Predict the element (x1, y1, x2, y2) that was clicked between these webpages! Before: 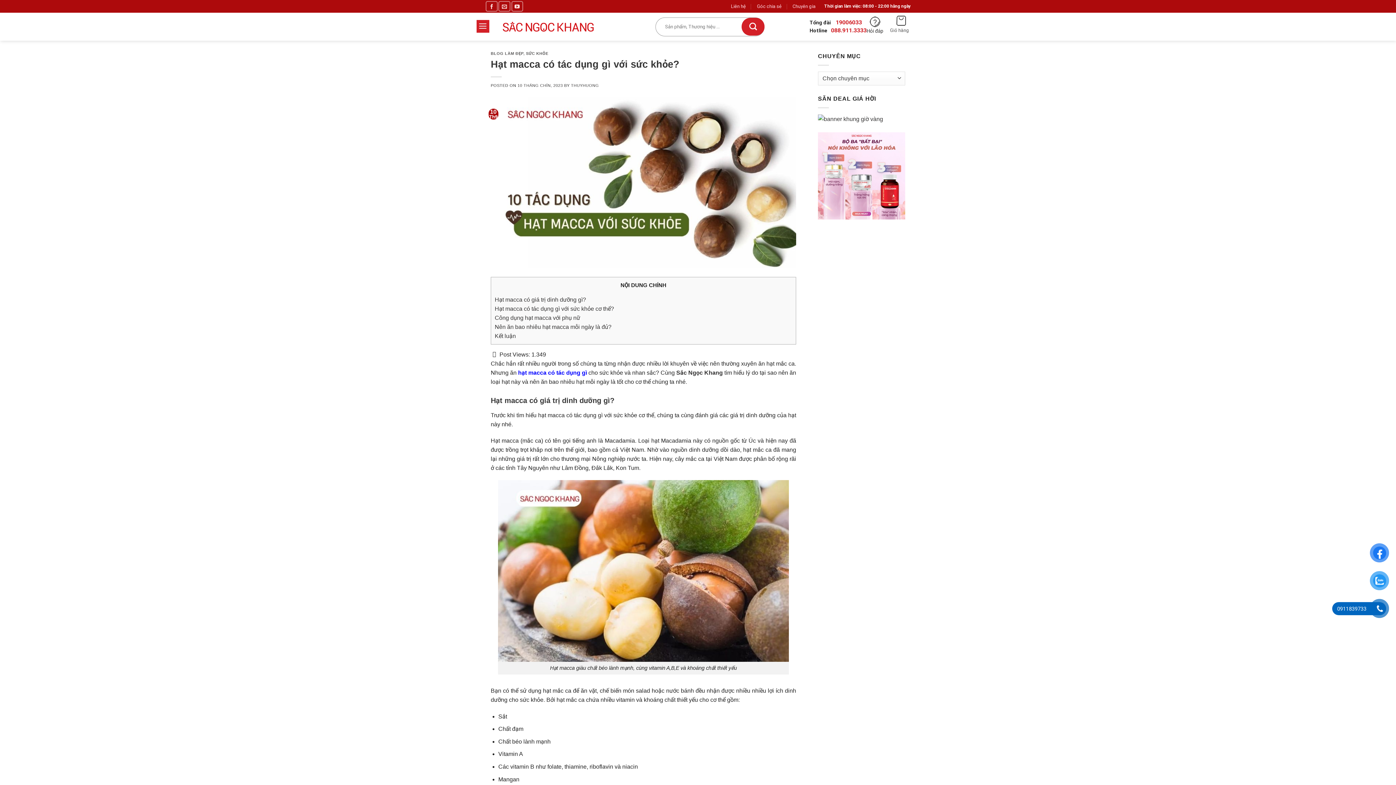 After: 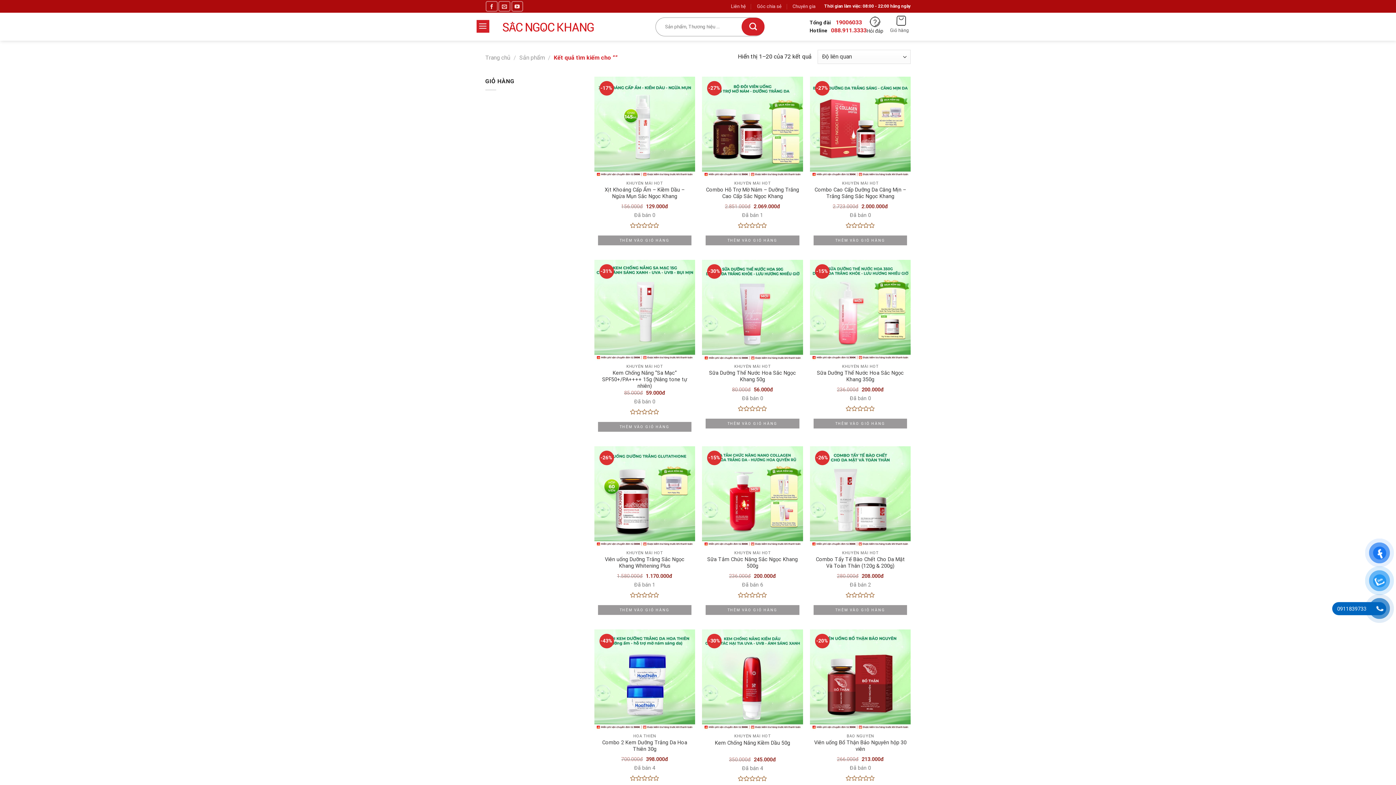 Action: label: Submit bbox: (741, 17, 764, 35)